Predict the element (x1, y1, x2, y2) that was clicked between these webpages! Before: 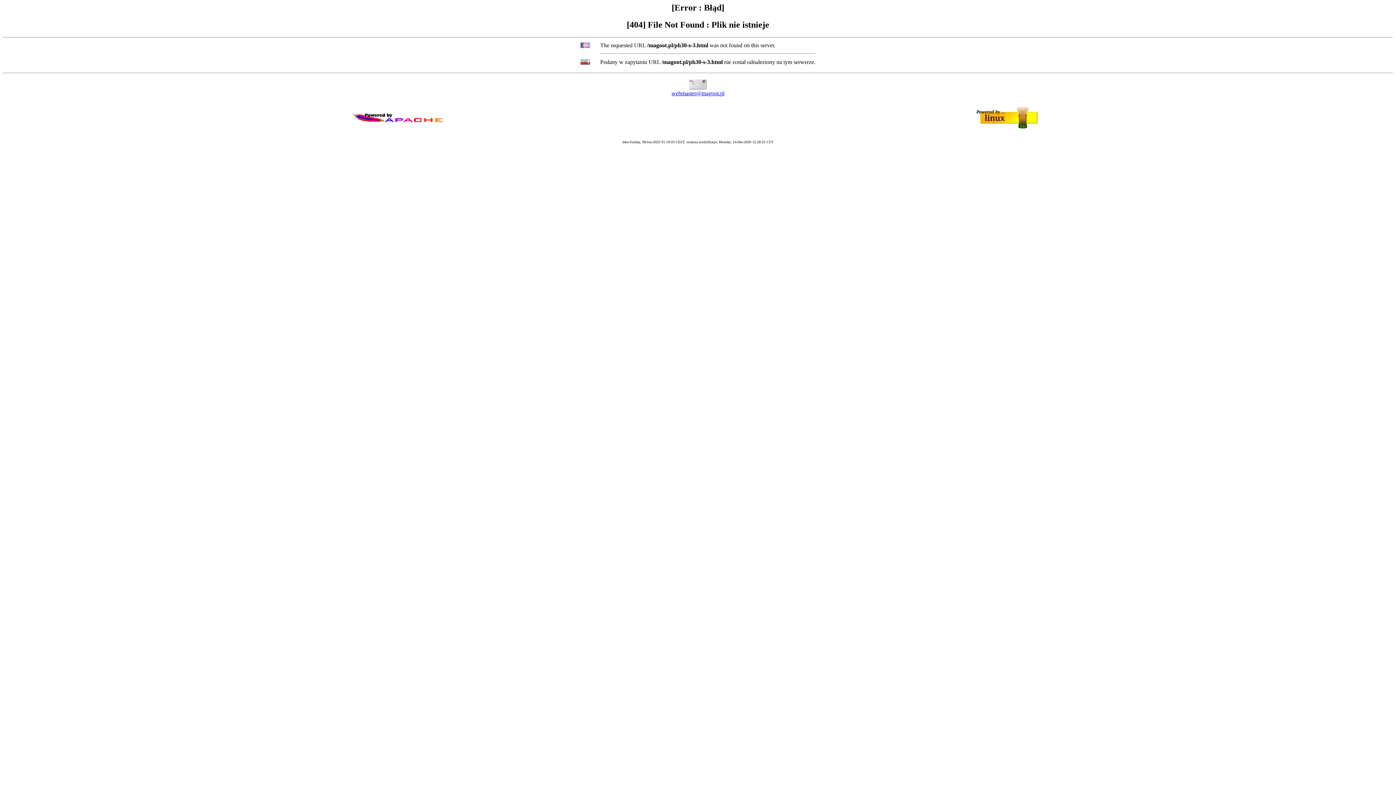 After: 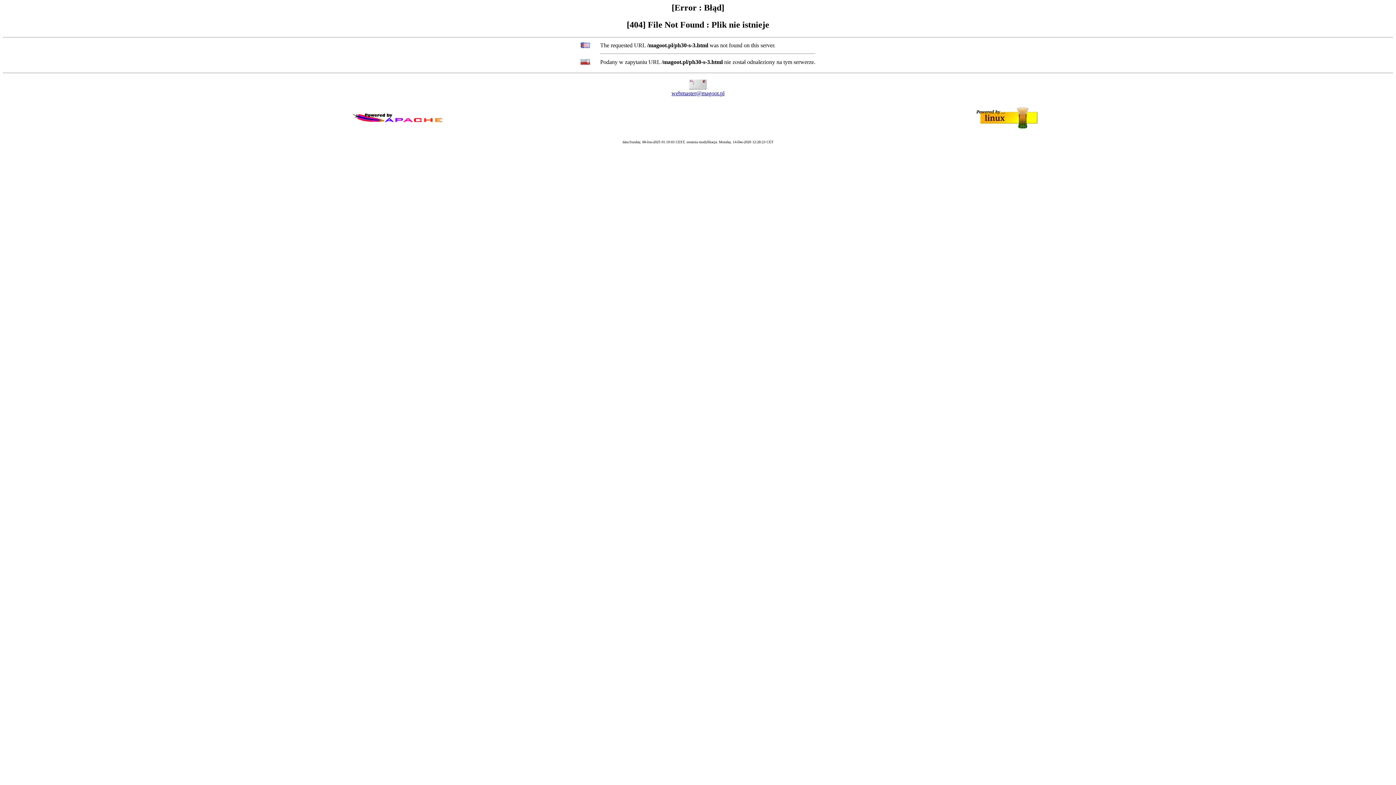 Action: bbox: (671, 90, 724, 96) label: webmaster@magoot.pl